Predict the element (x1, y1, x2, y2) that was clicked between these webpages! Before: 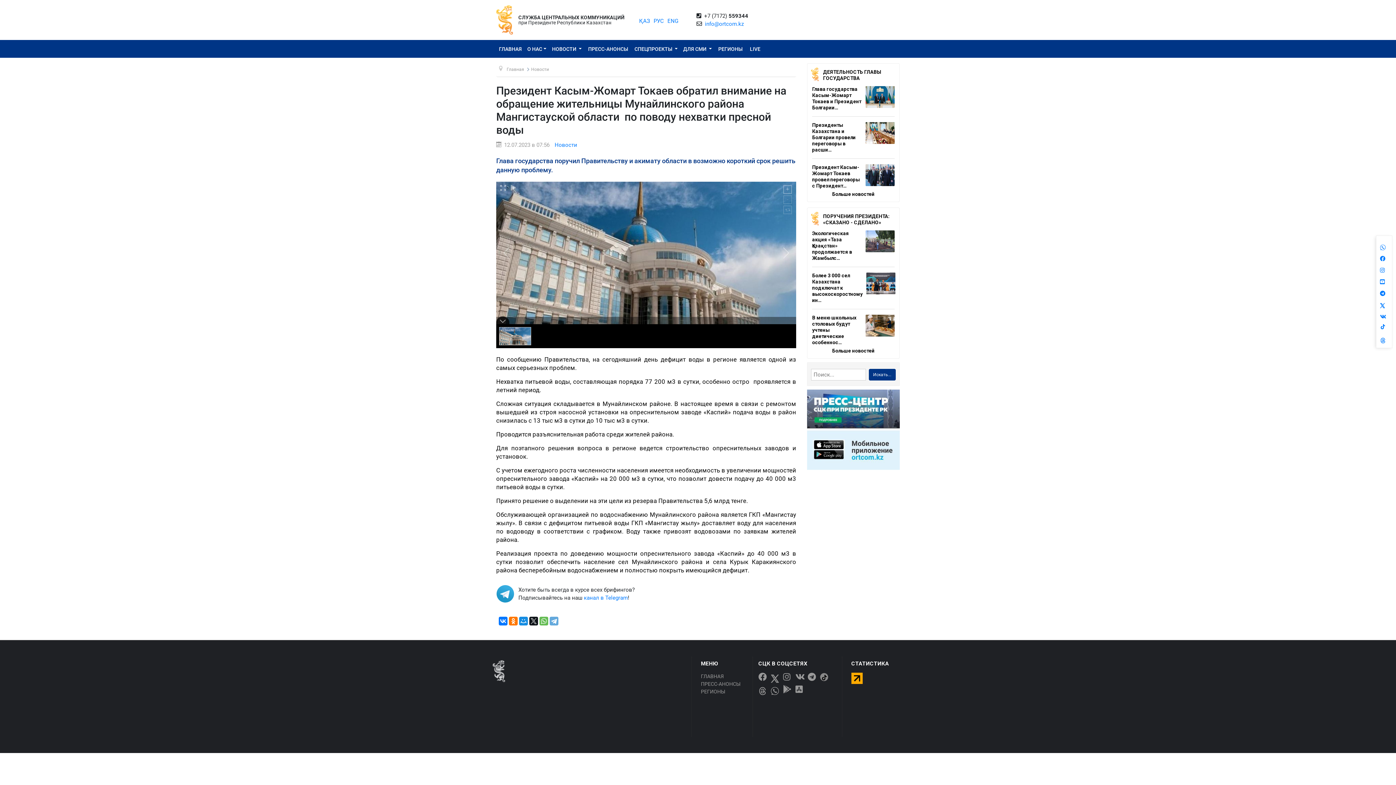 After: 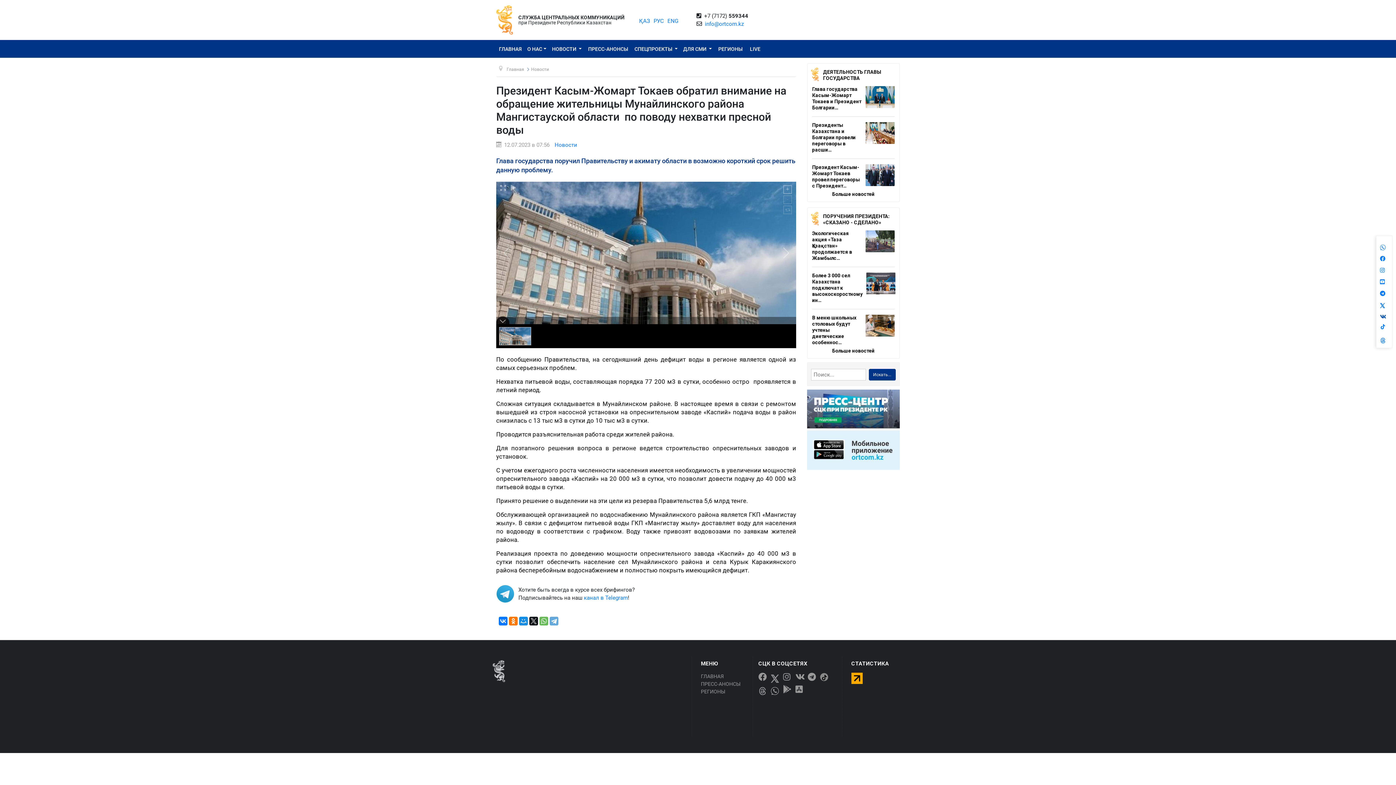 Action: label:   bbox: (1376, 313, 1392, 321)